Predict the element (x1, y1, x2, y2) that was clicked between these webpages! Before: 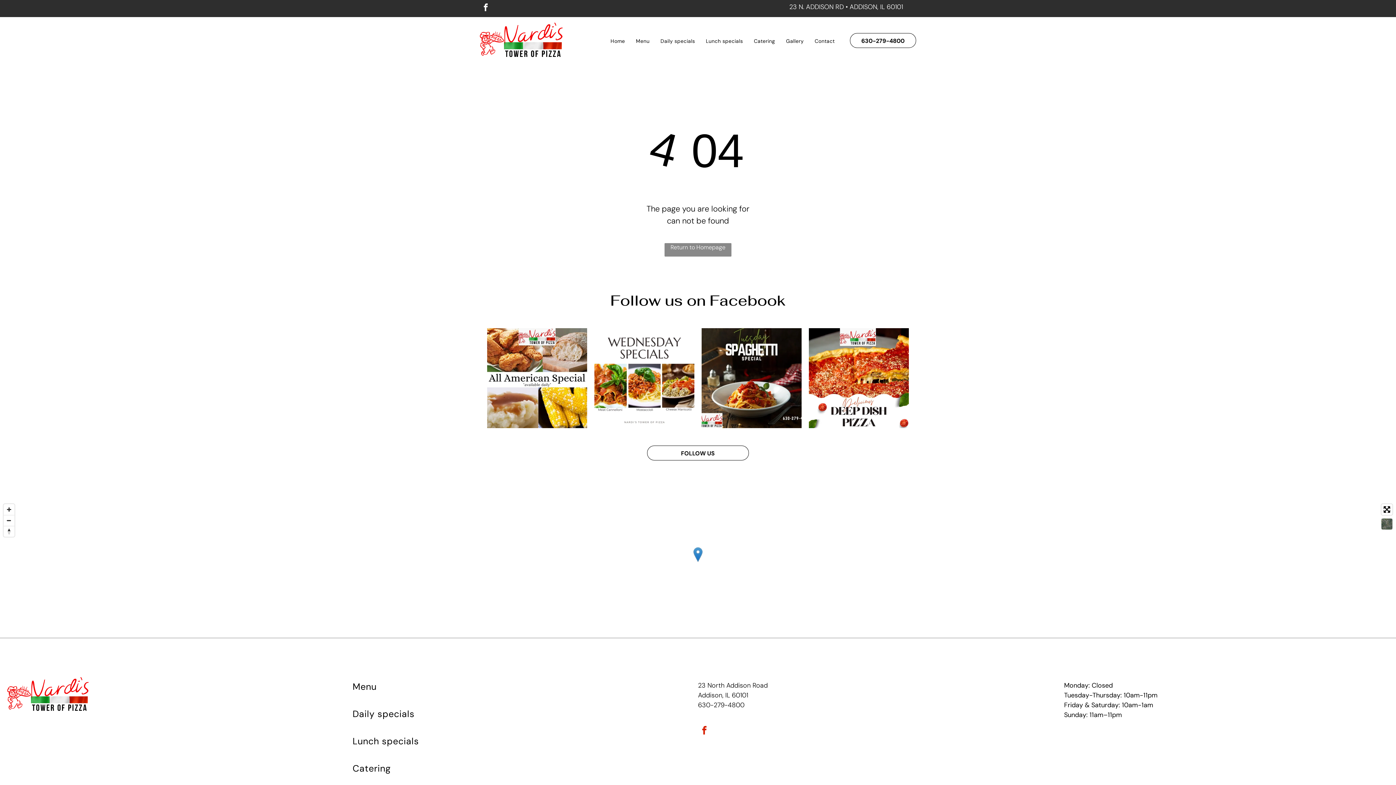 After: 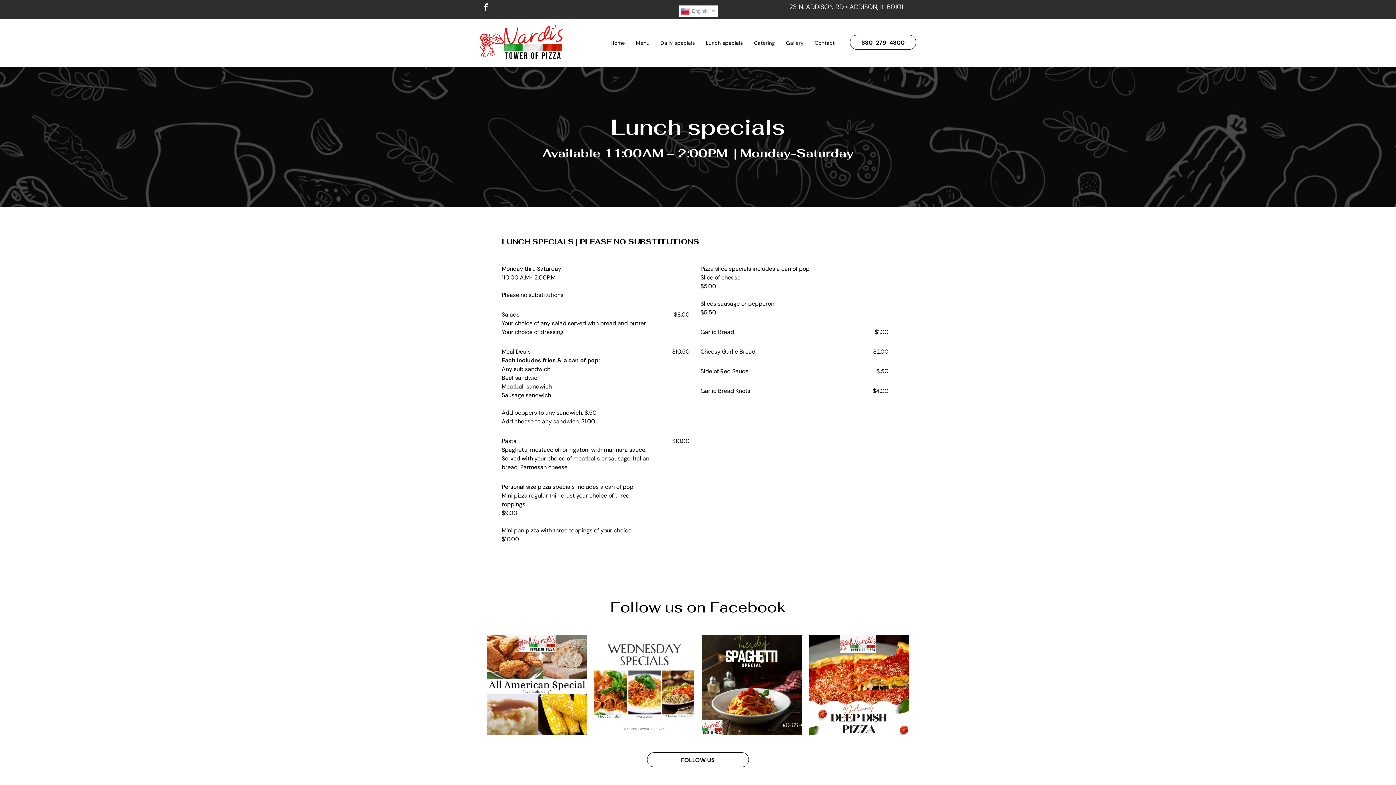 Action: label: Lunch specials bbox: (352, 731, 440, 759)